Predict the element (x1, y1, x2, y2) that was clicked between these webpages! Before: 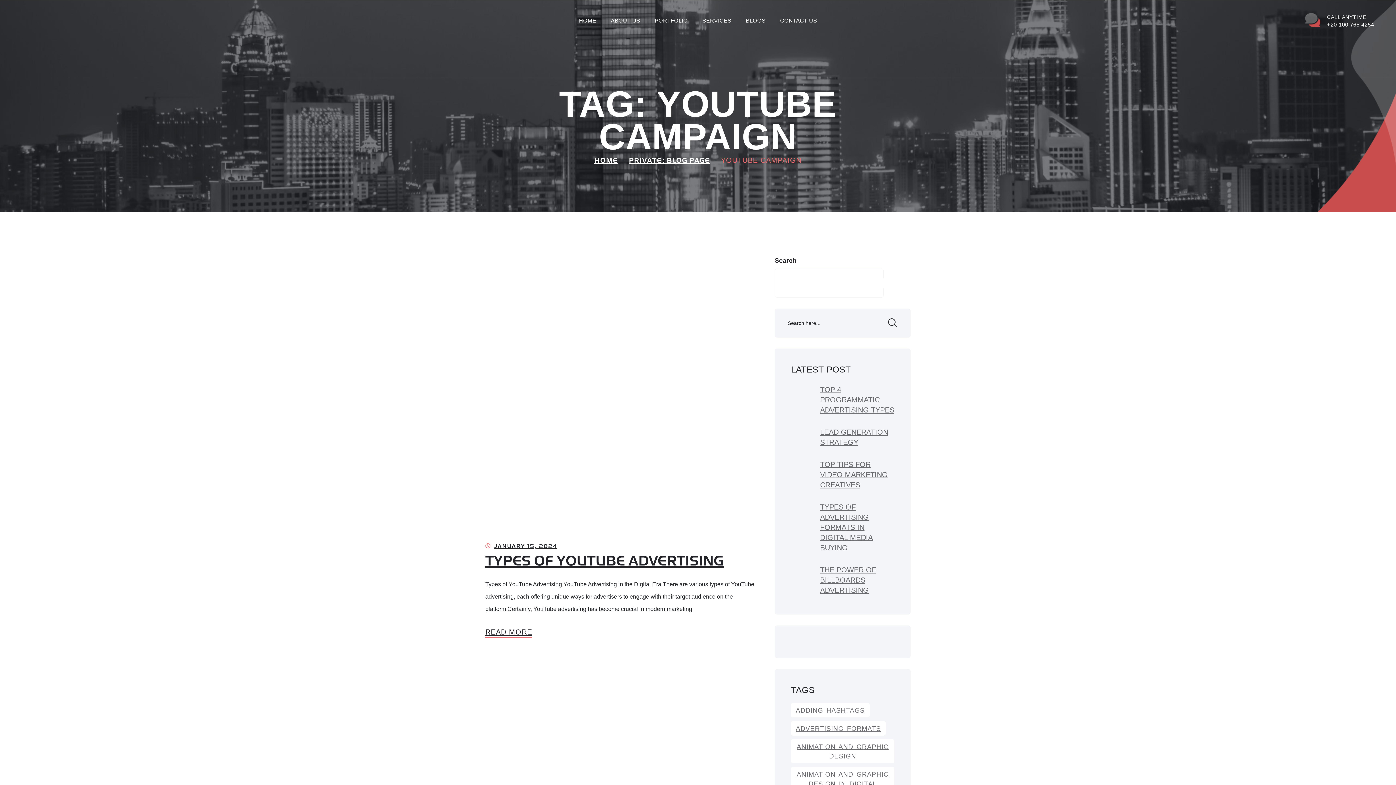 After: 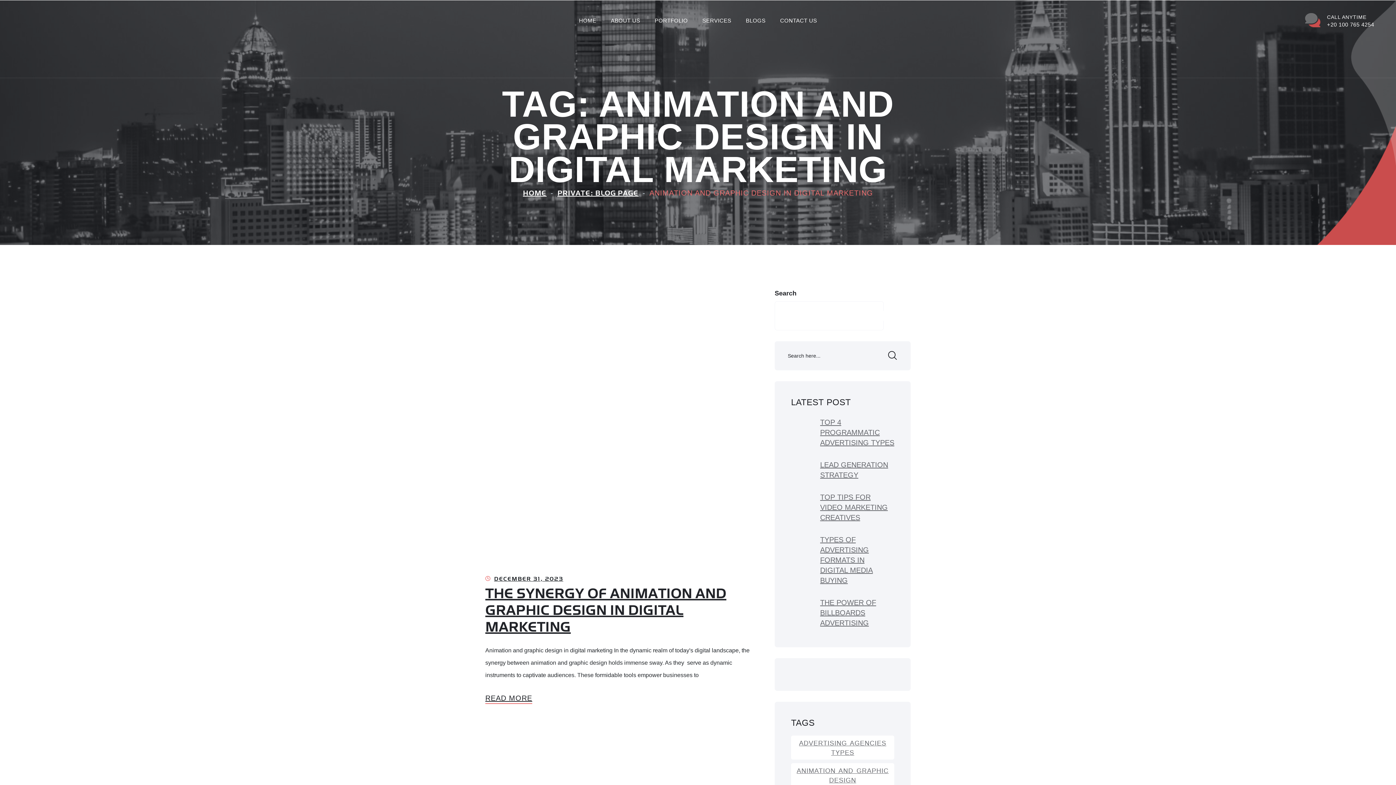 Action: label: Animation and graphic design in digital marketing (1 item) bbox: (791, 767, 894, 800)